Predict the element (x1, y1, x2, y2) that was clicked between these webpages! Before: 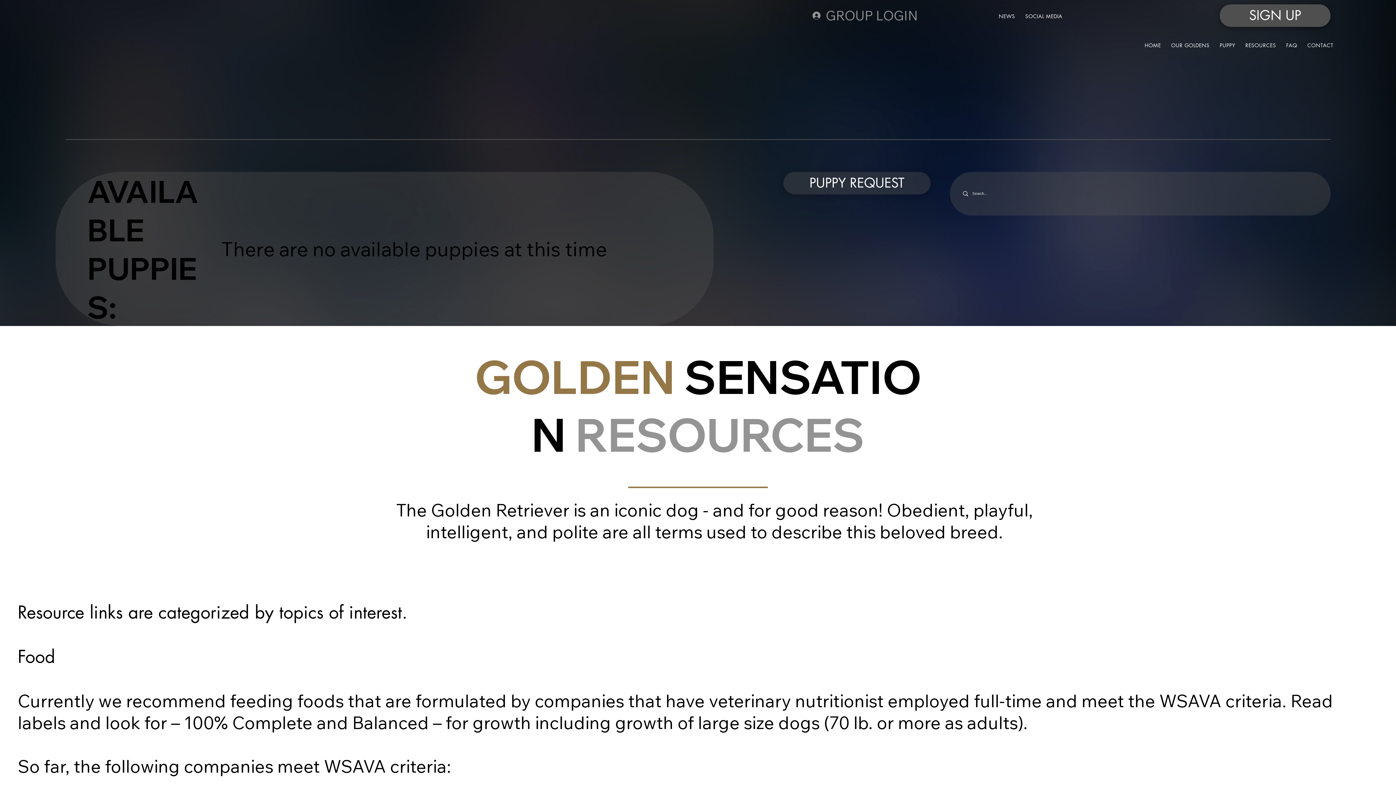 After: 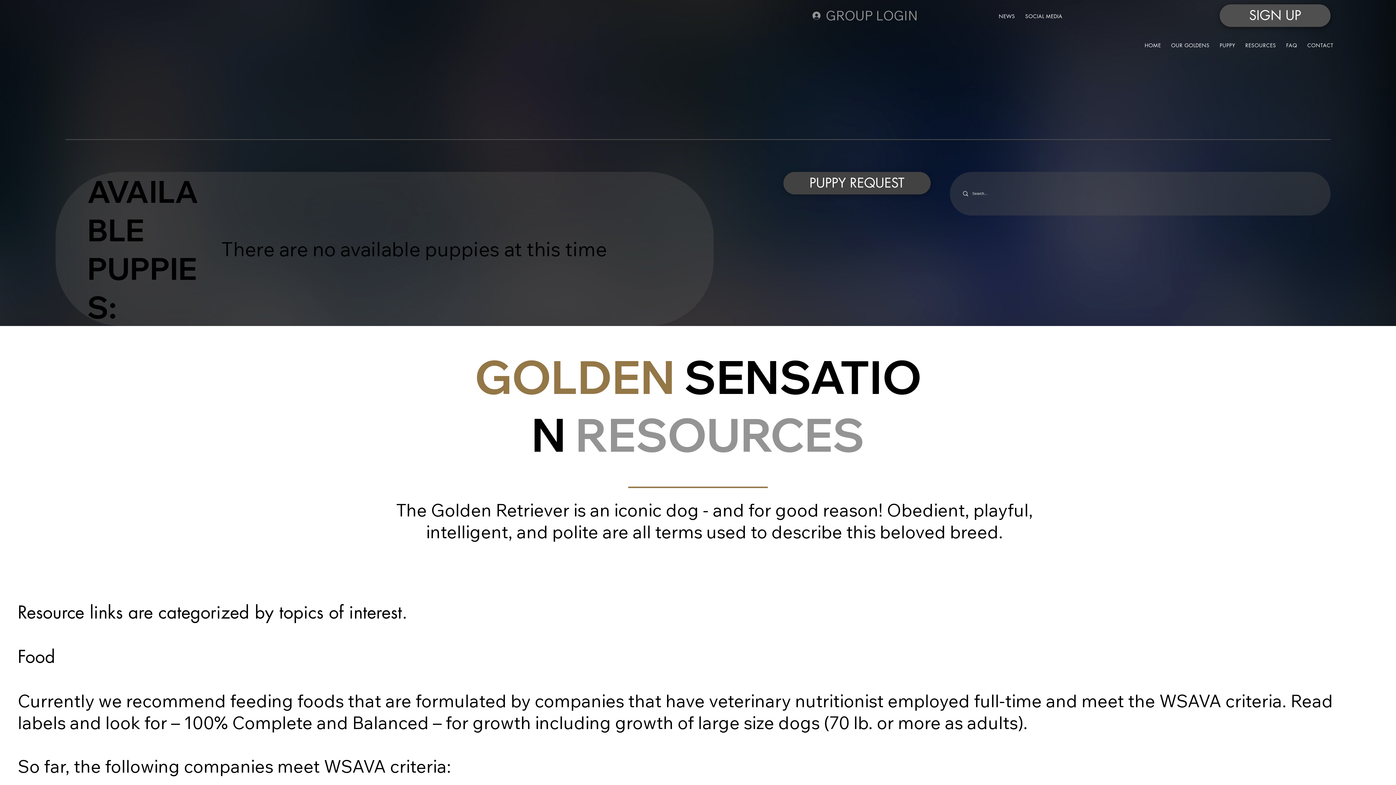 Action: bbox: (783, 171, 930, 194) label: PUPPY REQUEST